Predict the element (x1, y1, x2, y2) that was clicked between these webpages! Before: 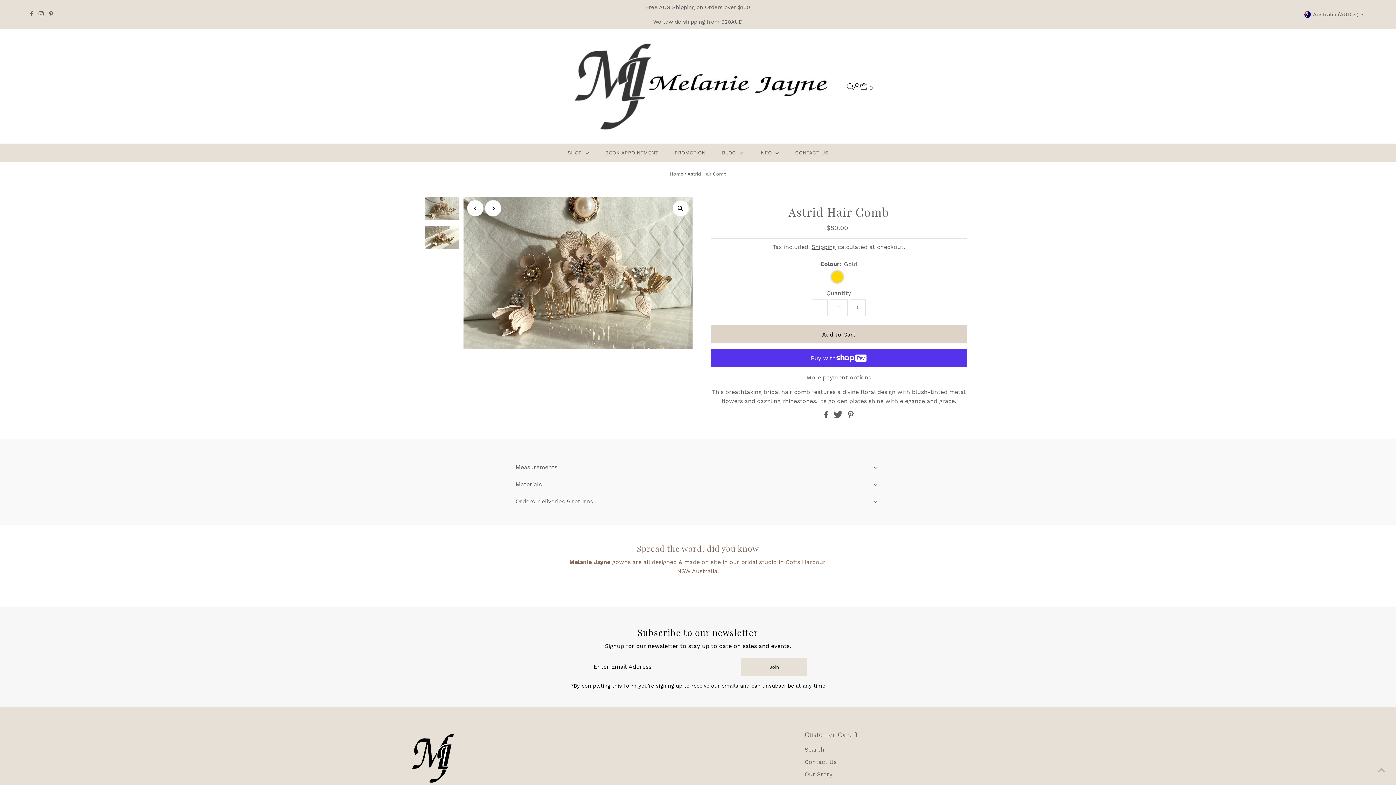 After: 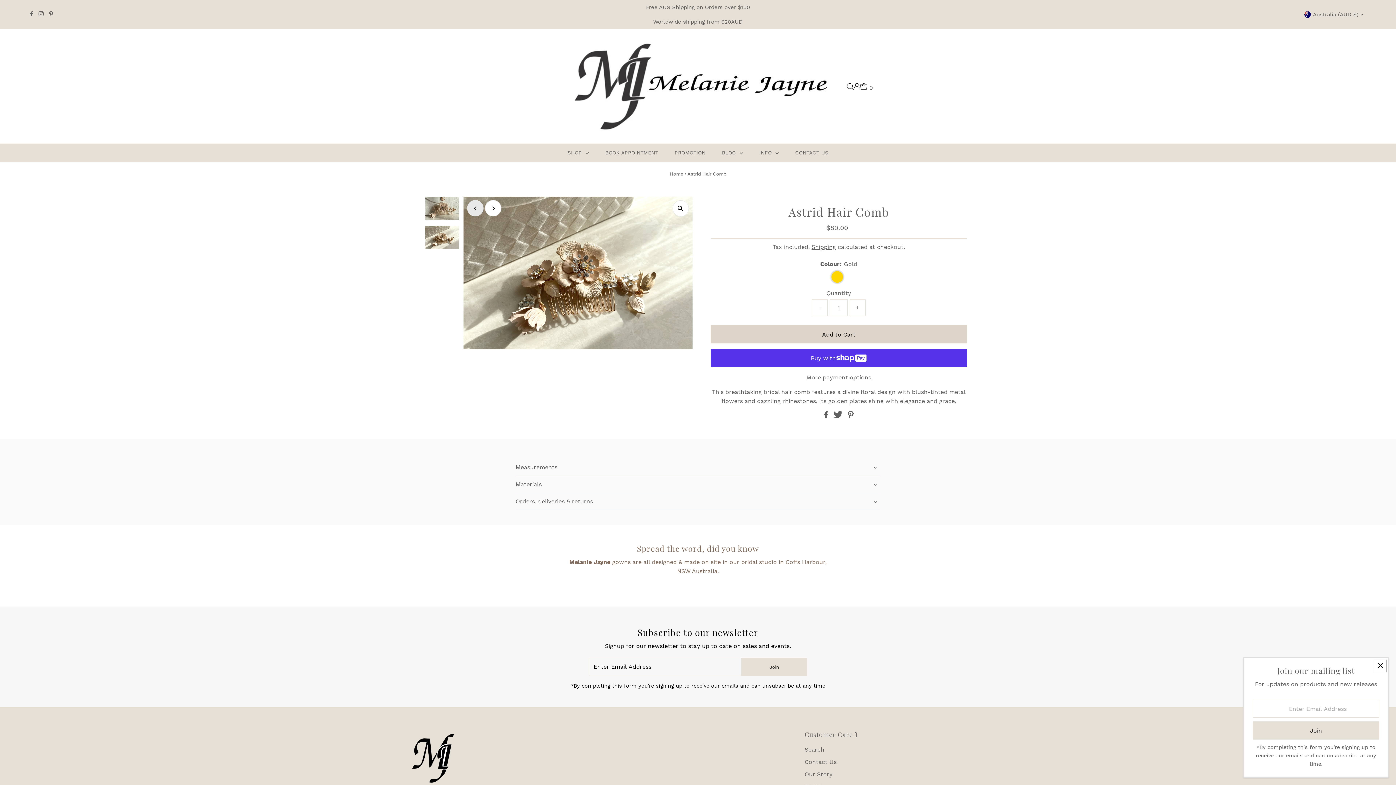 Action: bbox: (467, 200, 483, 216) label: Previous